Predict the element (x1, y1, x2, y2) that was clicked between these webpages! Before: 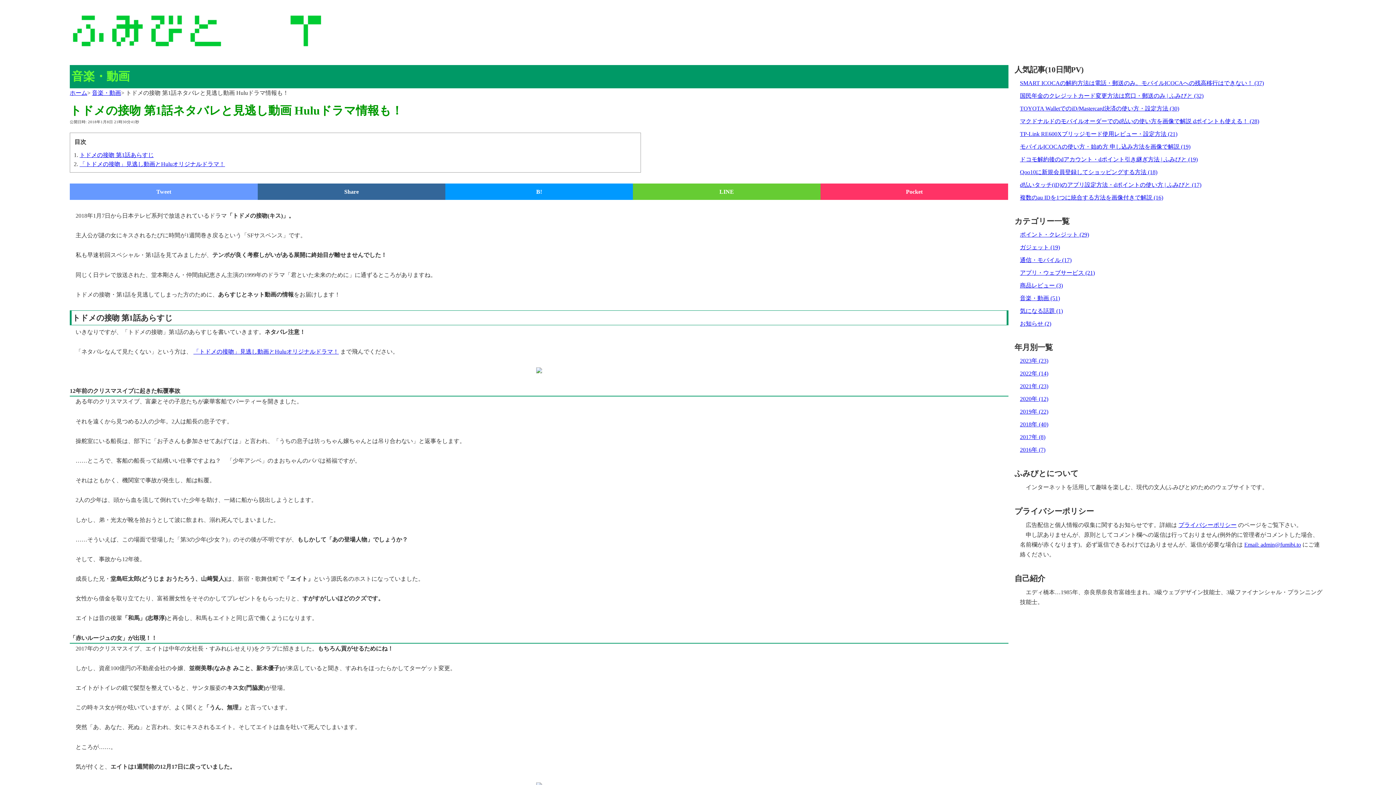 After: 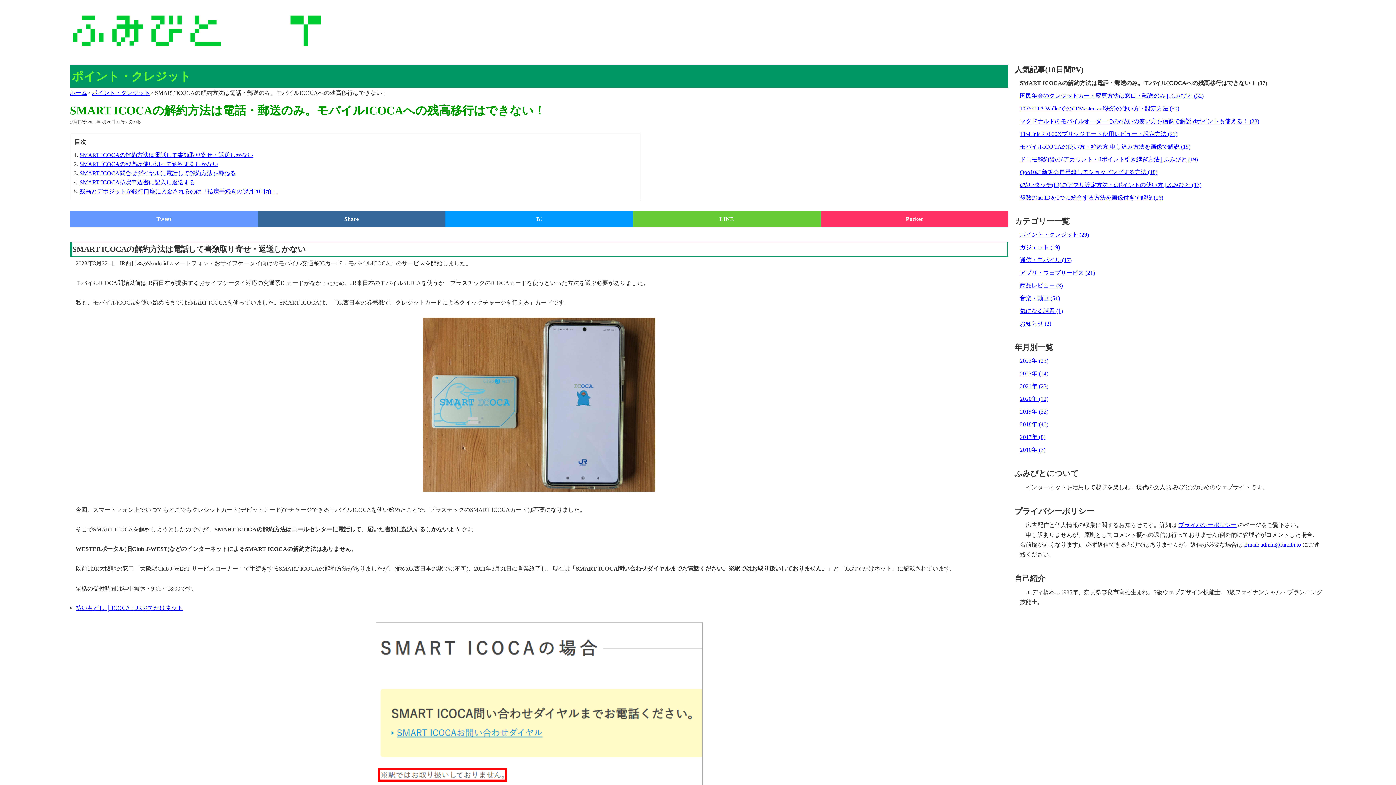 Action: bbox: (1020, 79, 1264, 86) label: SMART ICOCAの解約方法は電話・郵送のみ。モバイルICOCAへの残高移行はできない！ (37)